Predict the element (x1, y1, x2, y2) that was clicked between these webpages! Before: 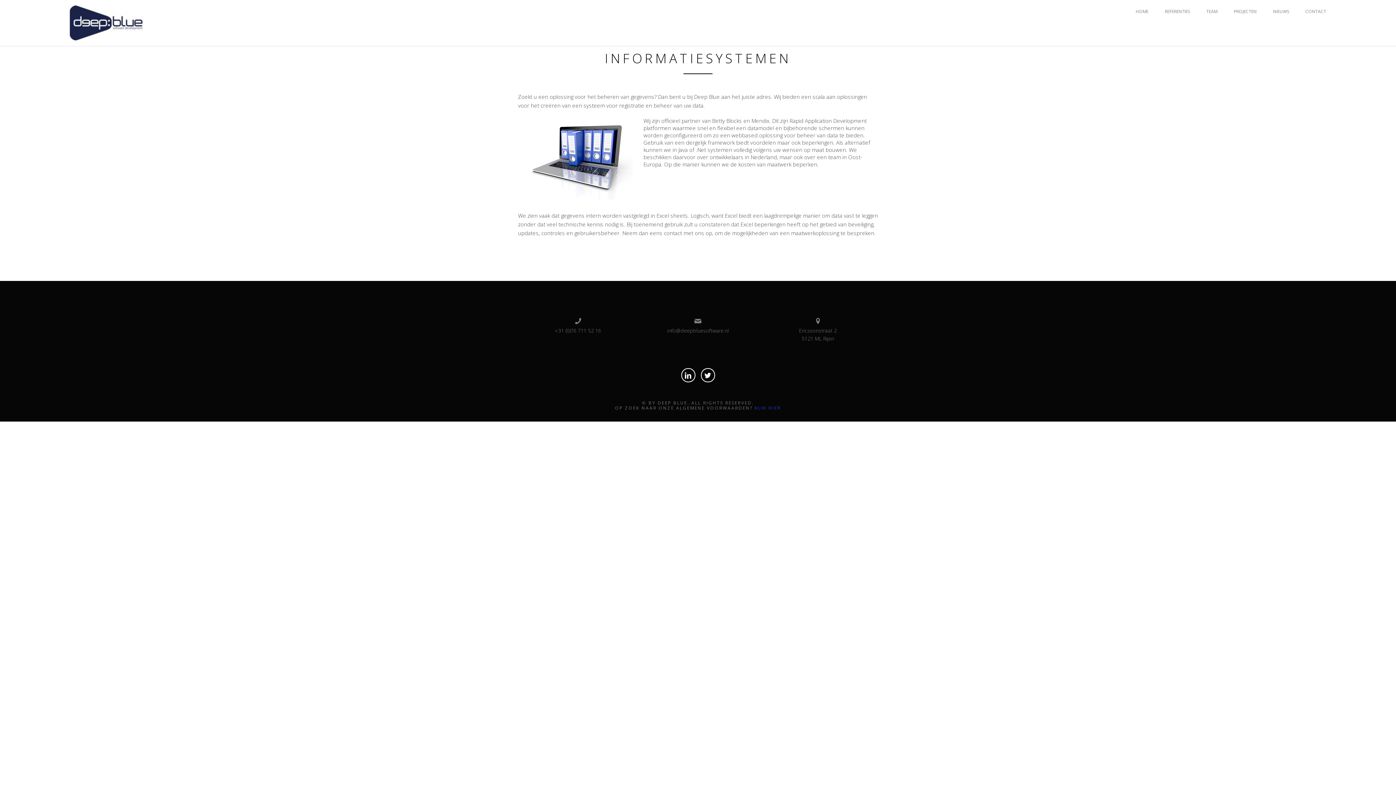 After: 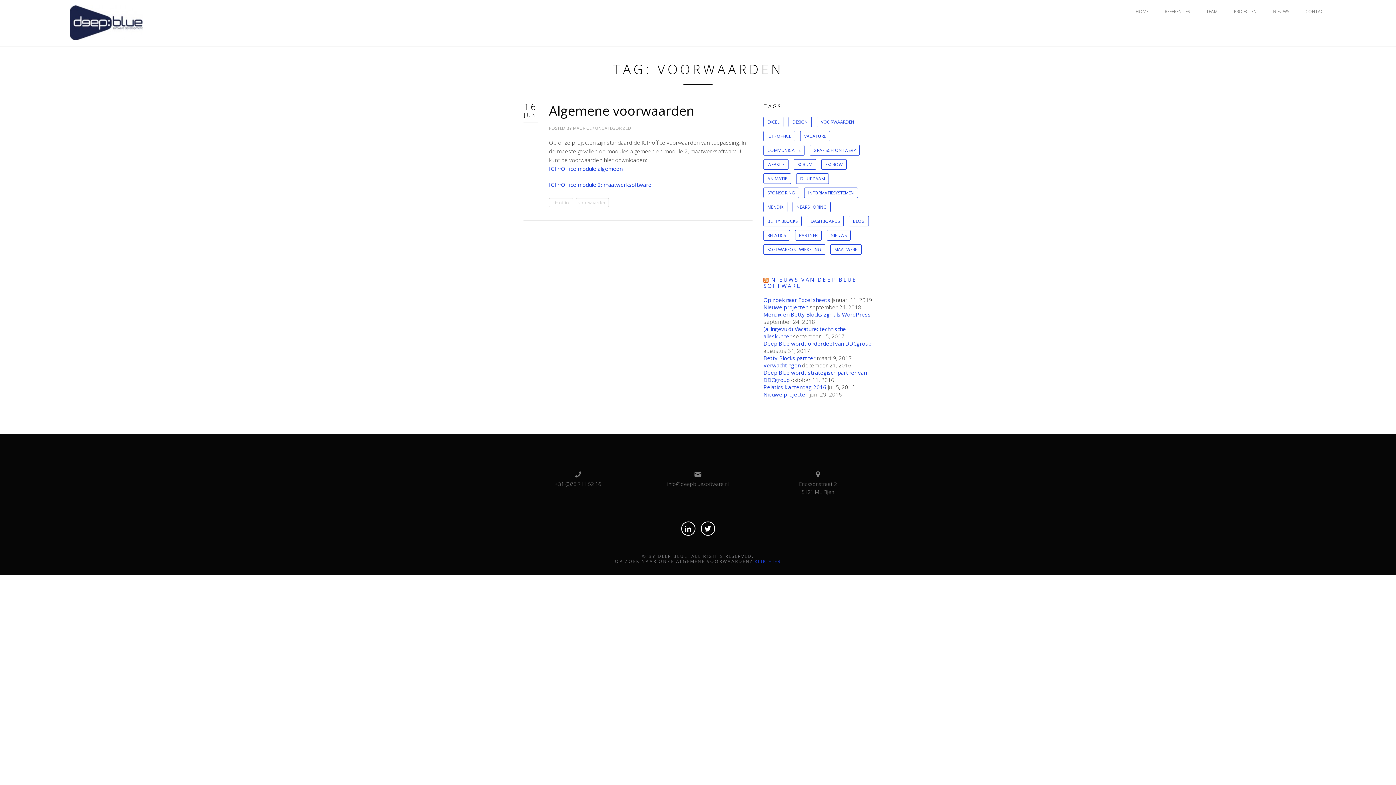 Action: bbox: (754, 404, 781, 411) label: KLIK HIER